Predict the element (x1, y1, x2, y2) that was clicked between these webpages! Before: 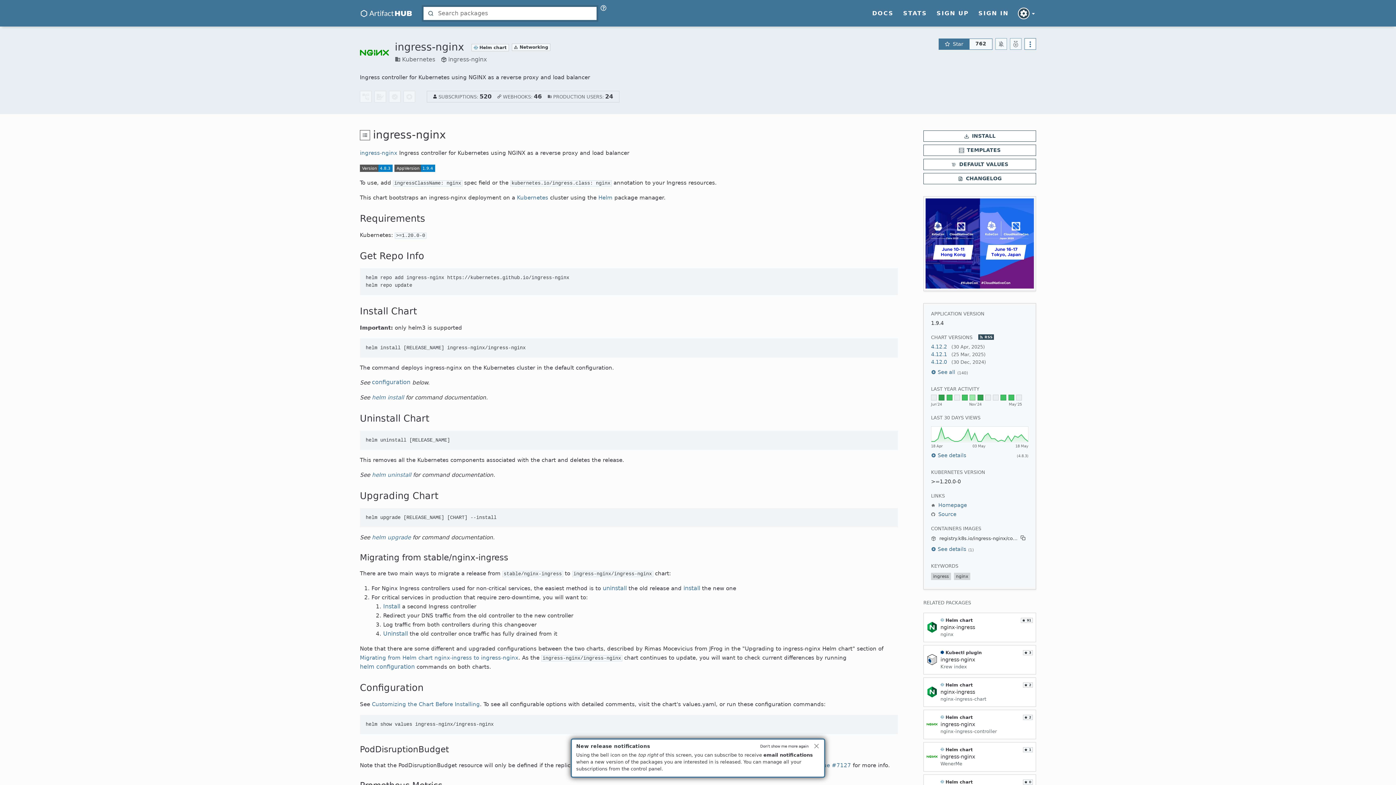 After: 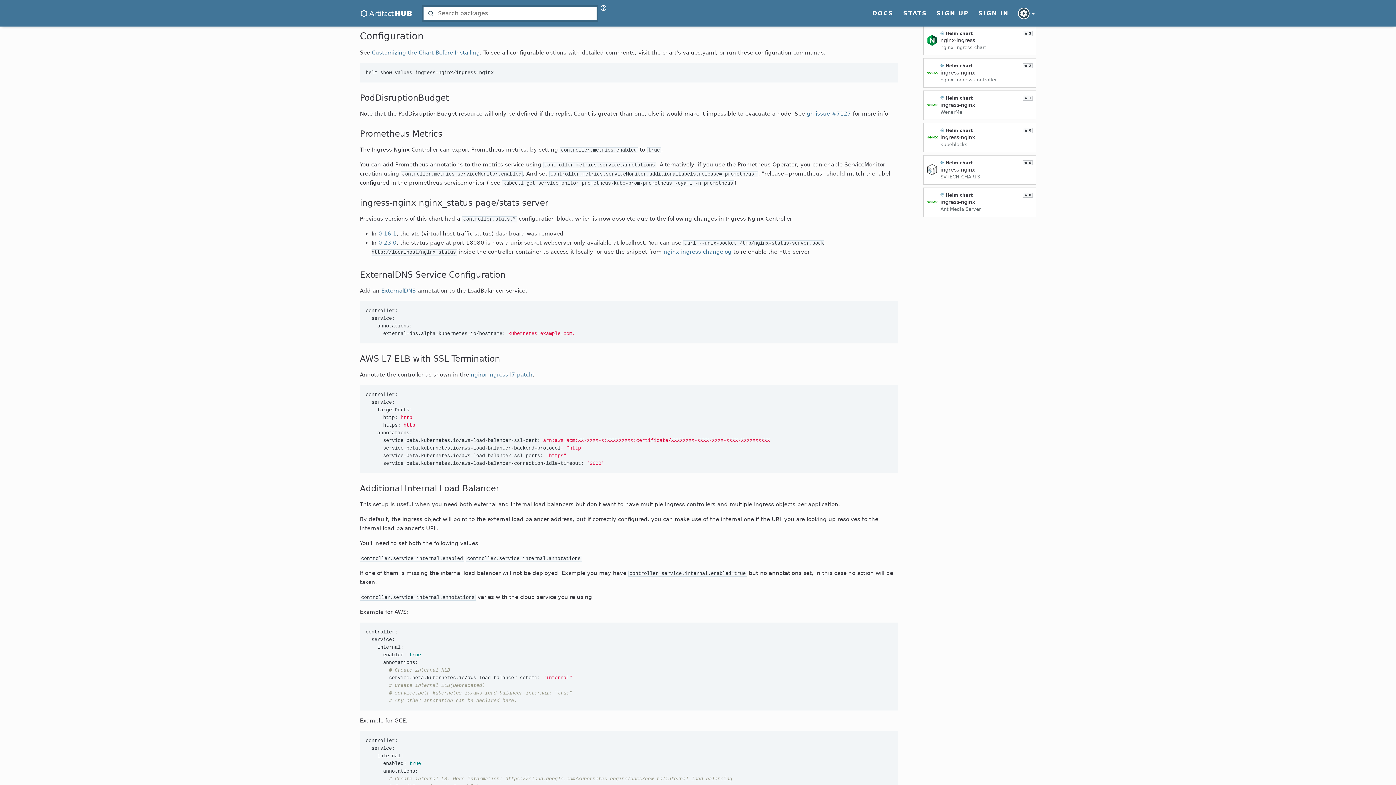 Action: label: Go to element bbox: (372, 378, 410, 387)